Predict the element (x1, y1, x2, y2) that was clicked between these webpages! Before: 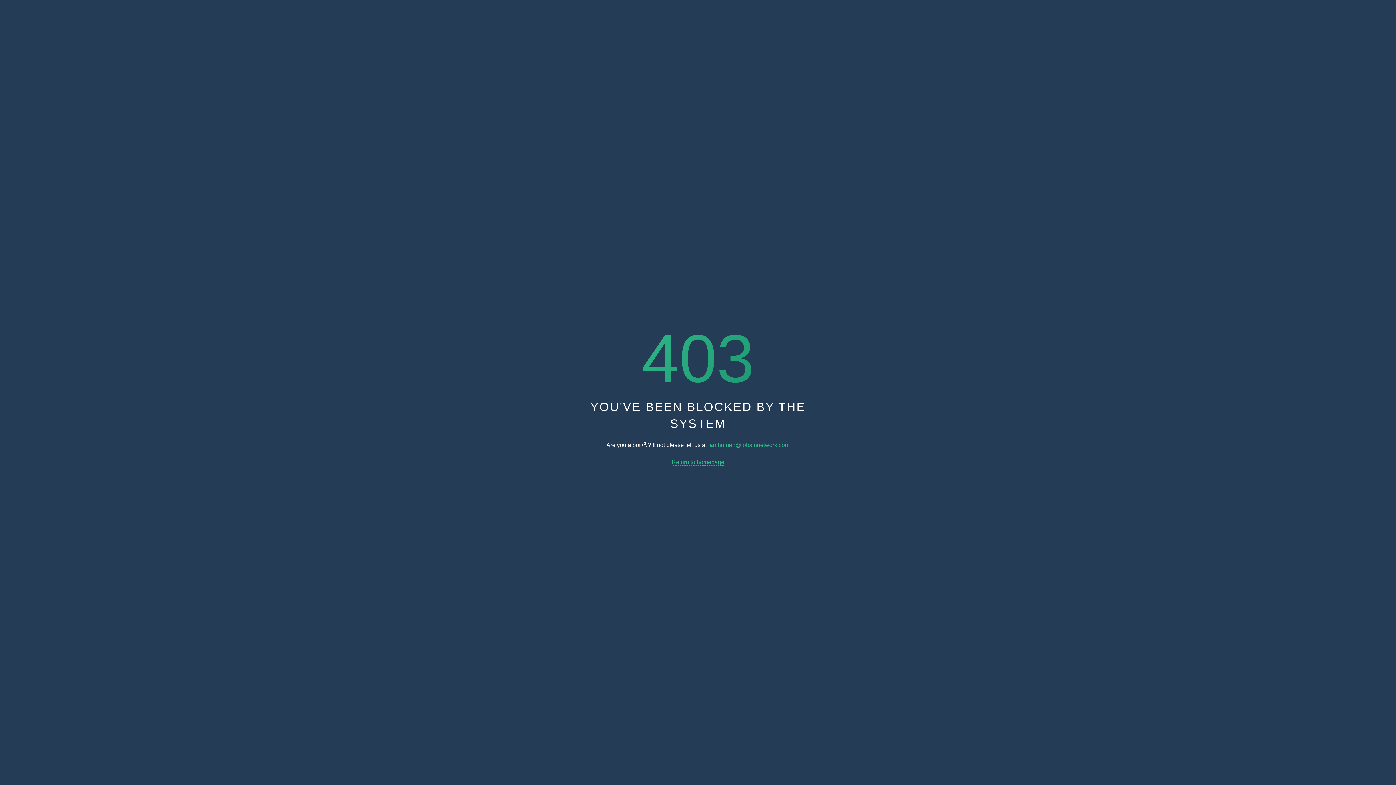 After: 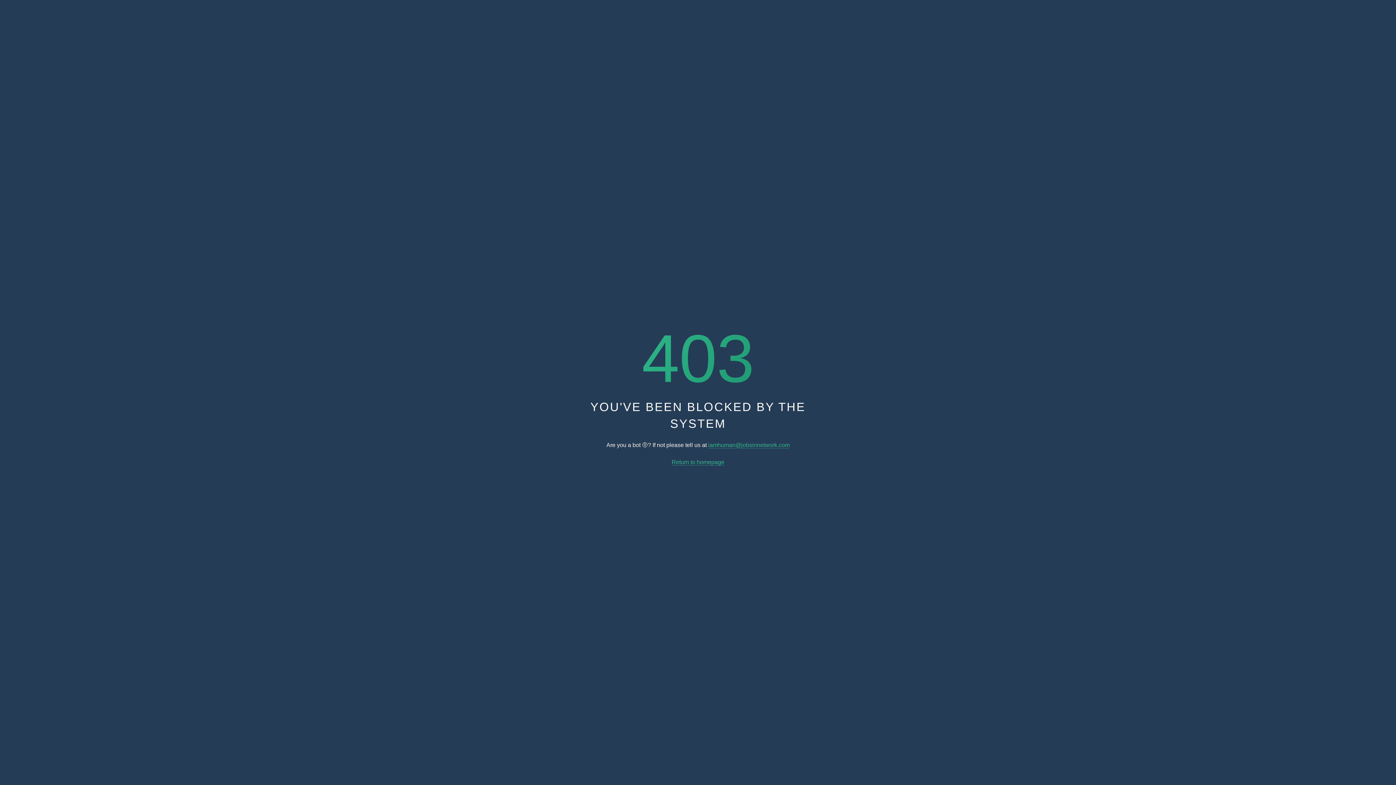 Action: label: iamhuman@jobsinnetwork.com bbox: (708, 442, 789, 448)